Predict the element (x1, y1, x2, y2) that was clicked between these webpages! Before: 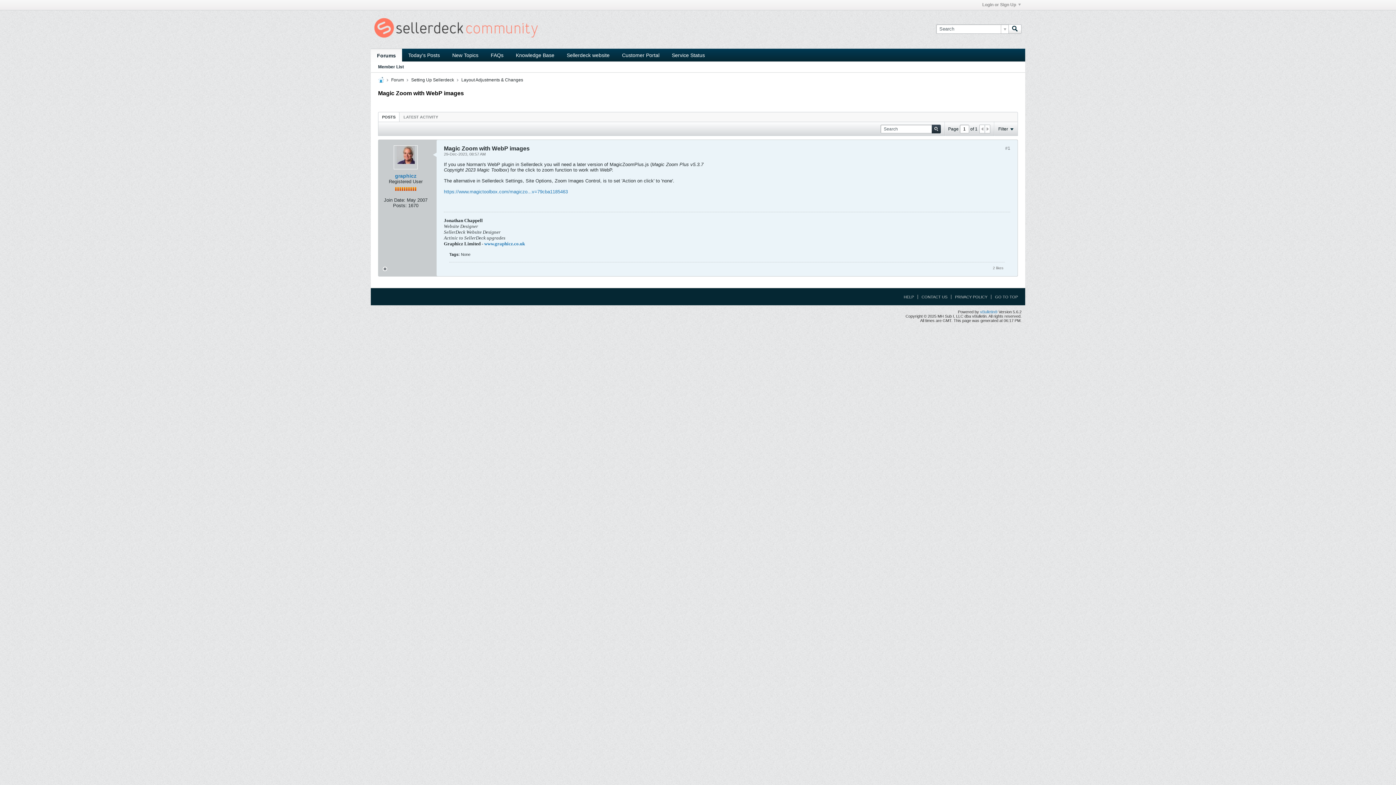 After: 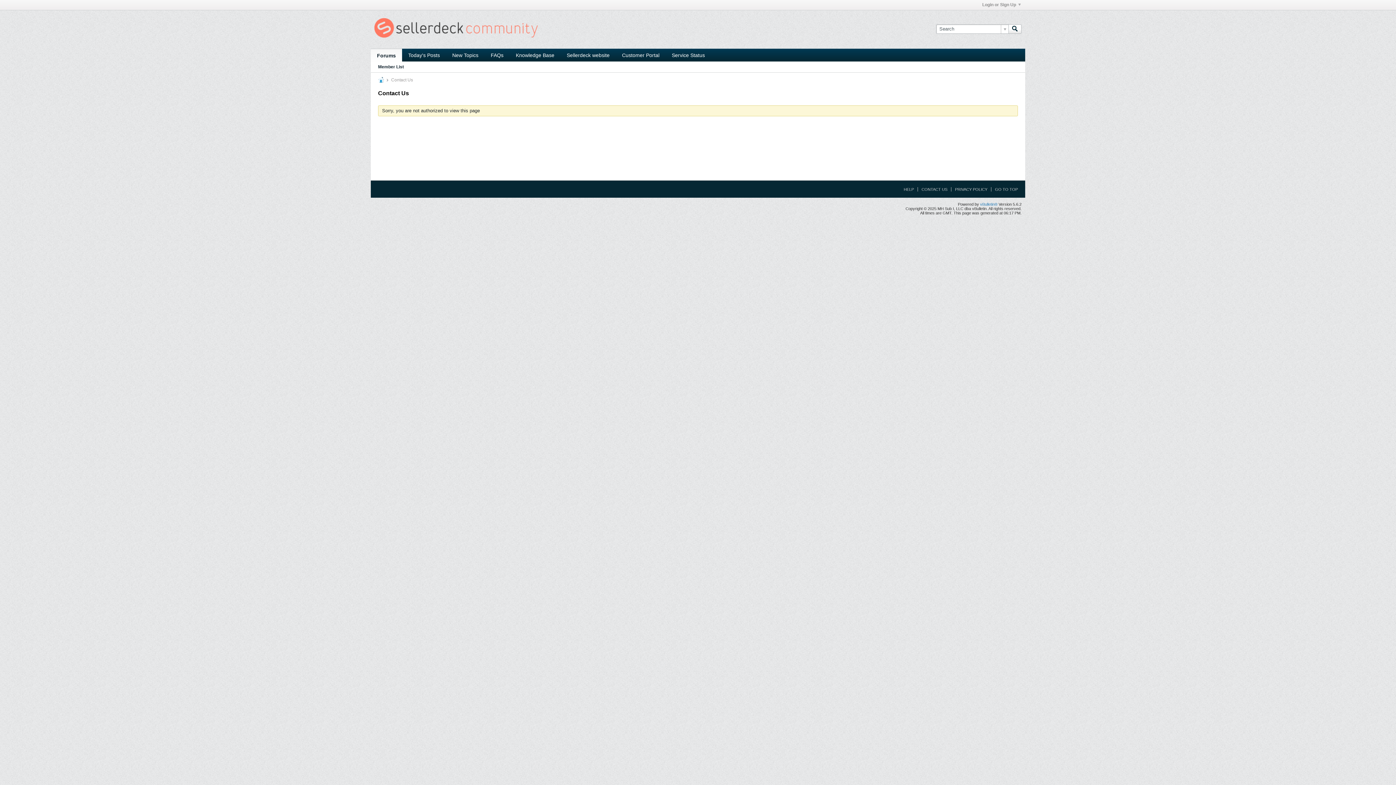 Action: bbox: (917, 294, 947, 299) label: CONTACT US